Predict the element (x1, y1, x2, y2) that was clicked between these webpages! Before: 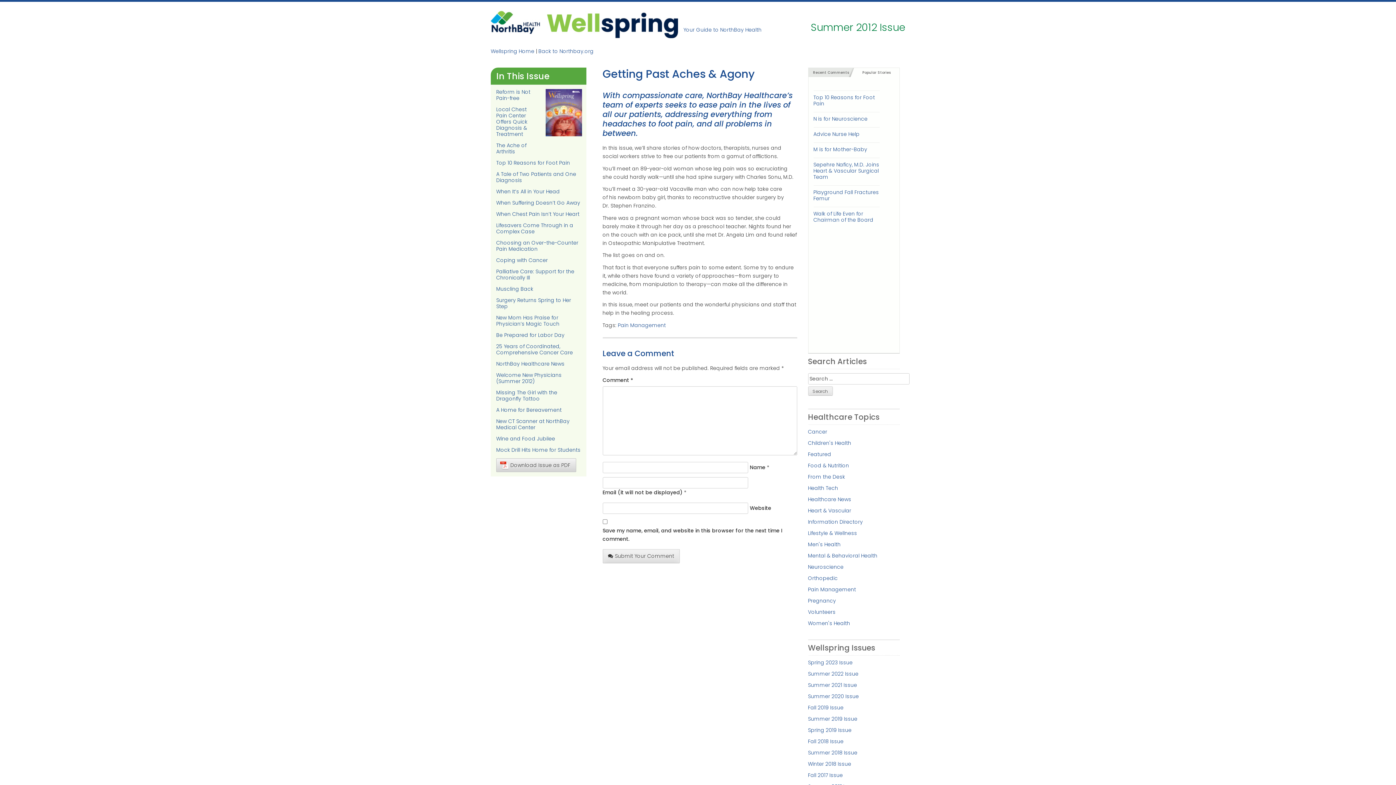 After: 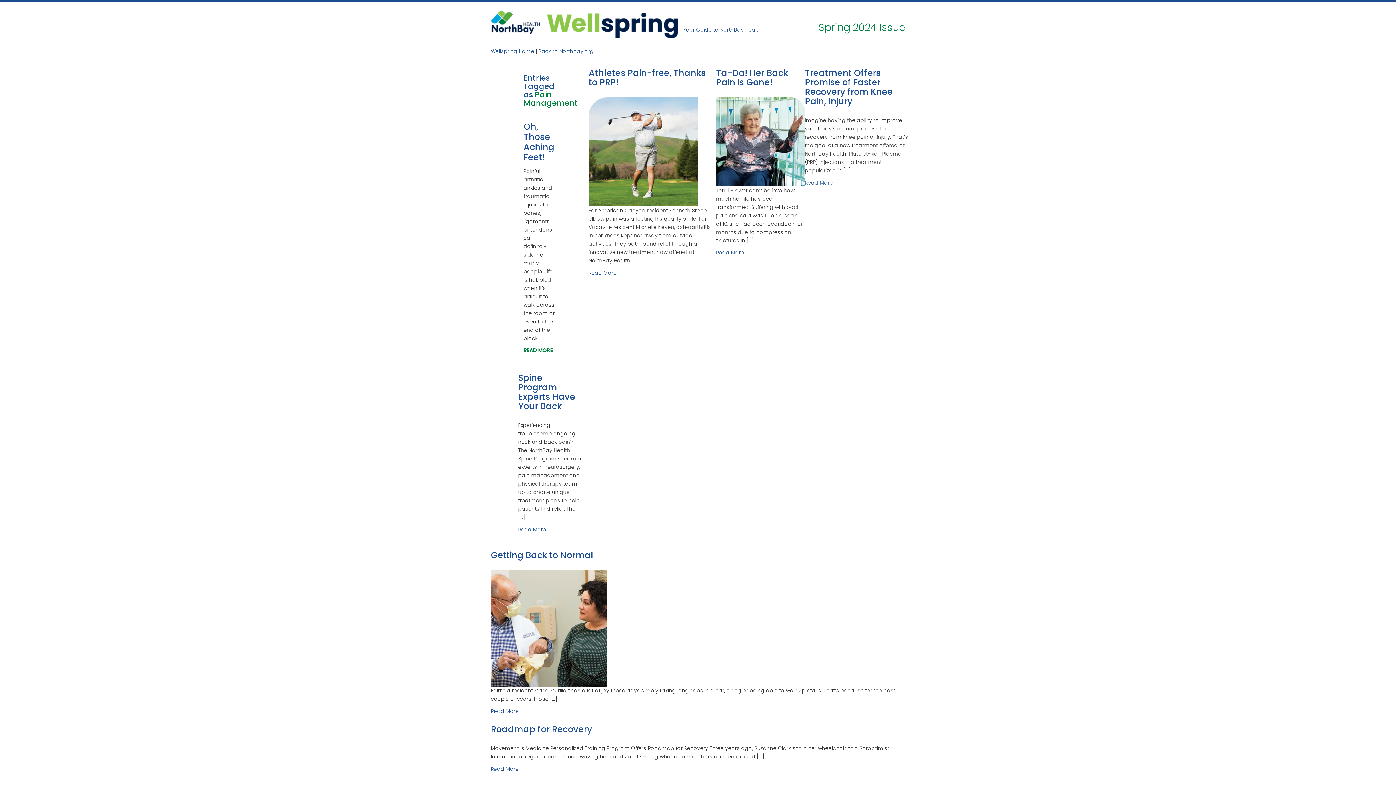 Action: bbox: (808, 586, 856, 593) label: Pain Management